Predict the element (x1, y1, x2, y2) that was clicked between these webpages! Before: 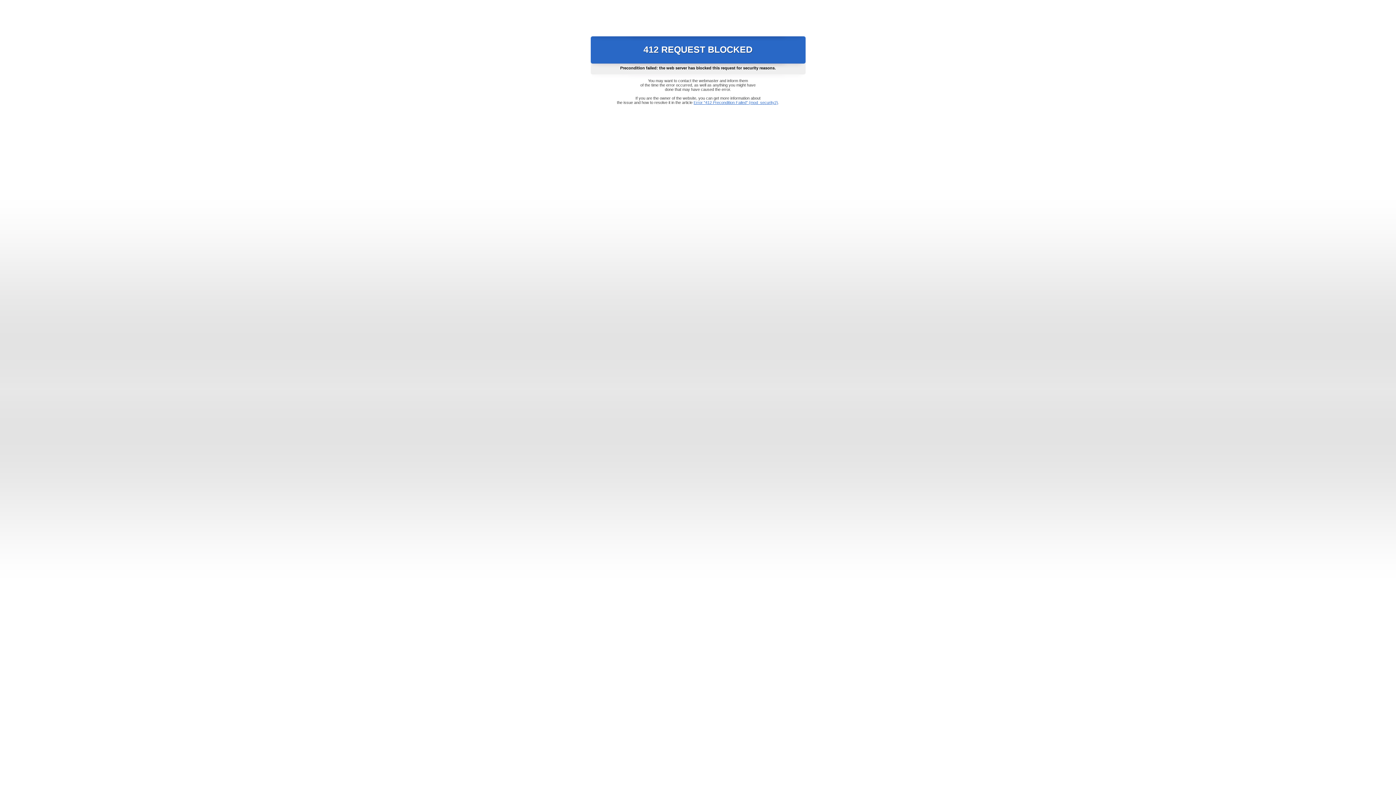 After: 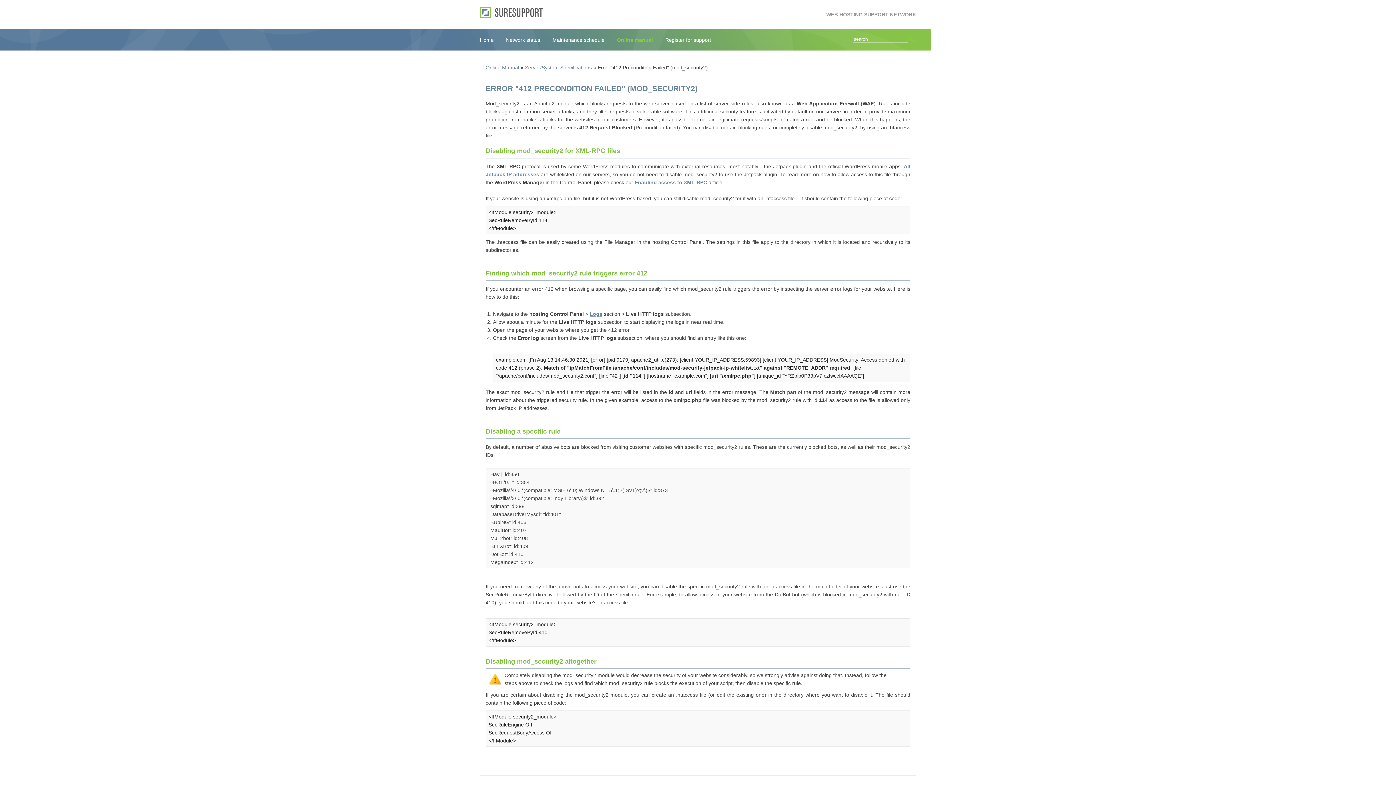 Action: bbox: (693, 100, 778, 104) label: Error "412 Precondition Failed" (mod_security2)